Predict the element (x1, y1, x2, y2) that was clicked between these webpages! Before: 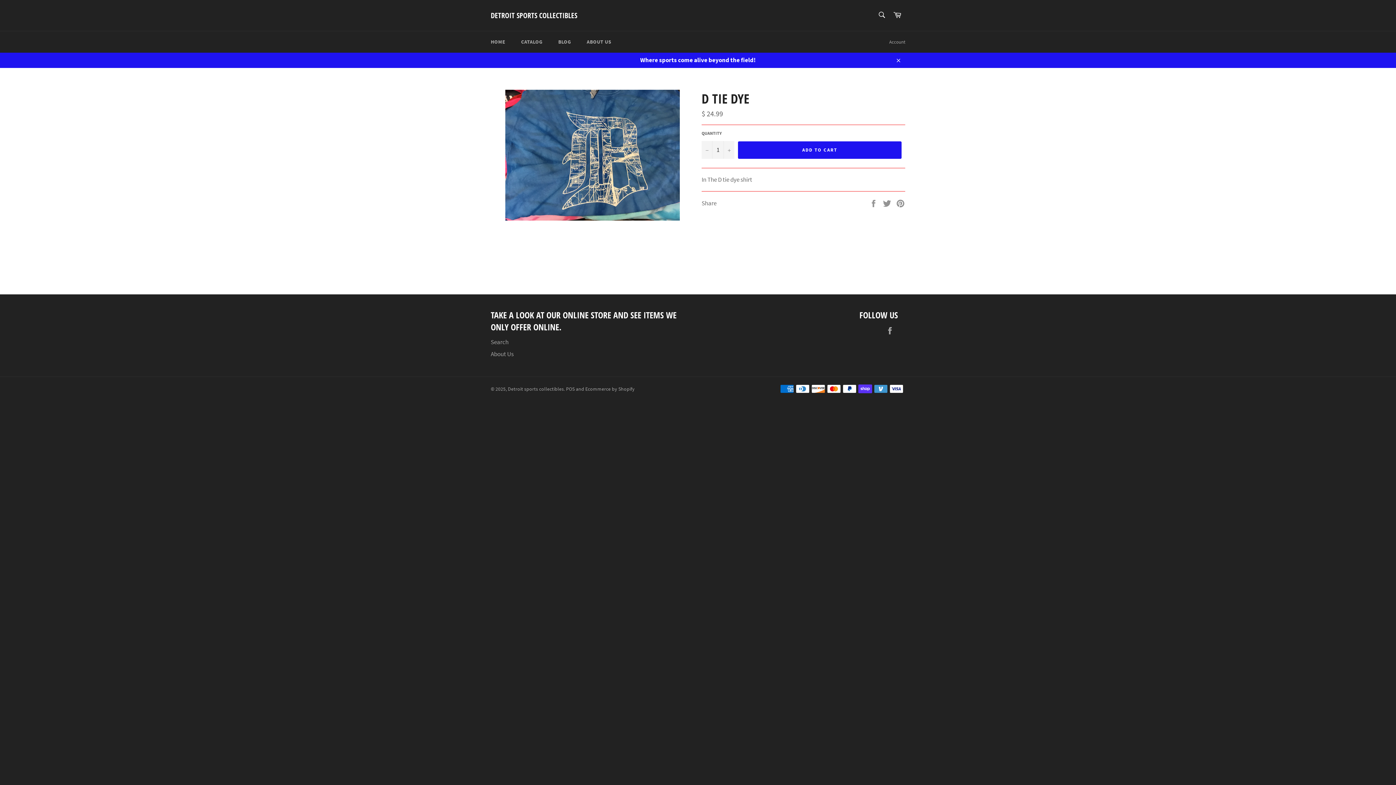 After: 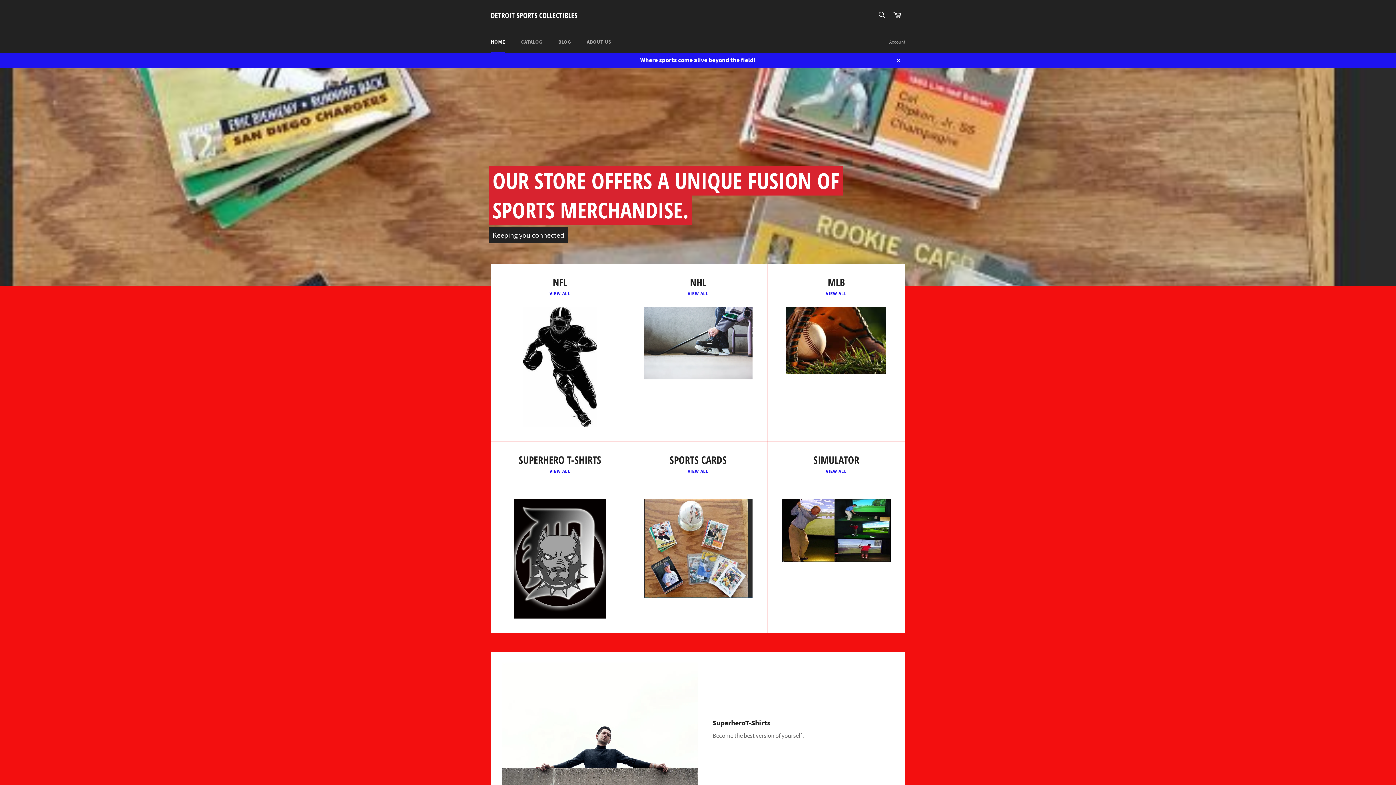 Action: bbox: (483, 31, 512, 52) label: HOME